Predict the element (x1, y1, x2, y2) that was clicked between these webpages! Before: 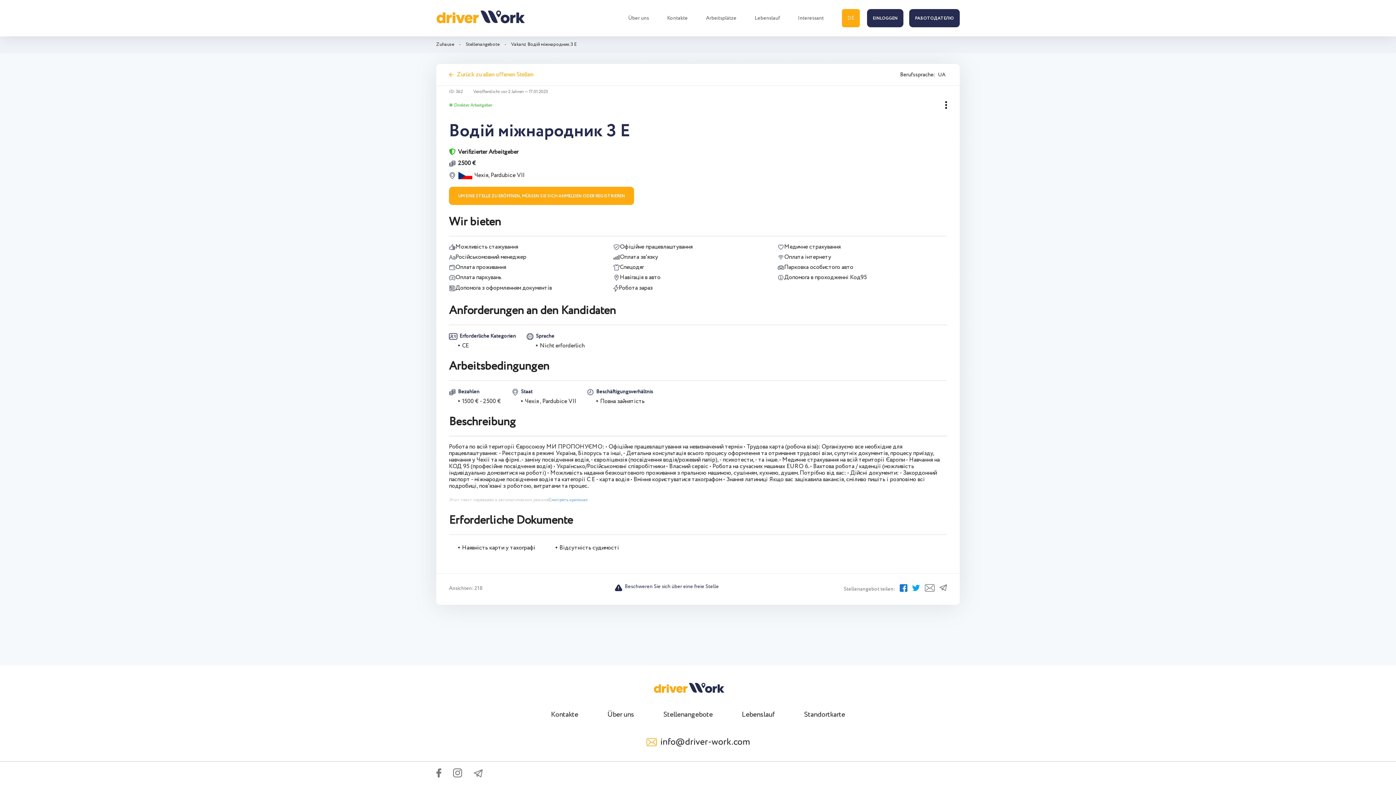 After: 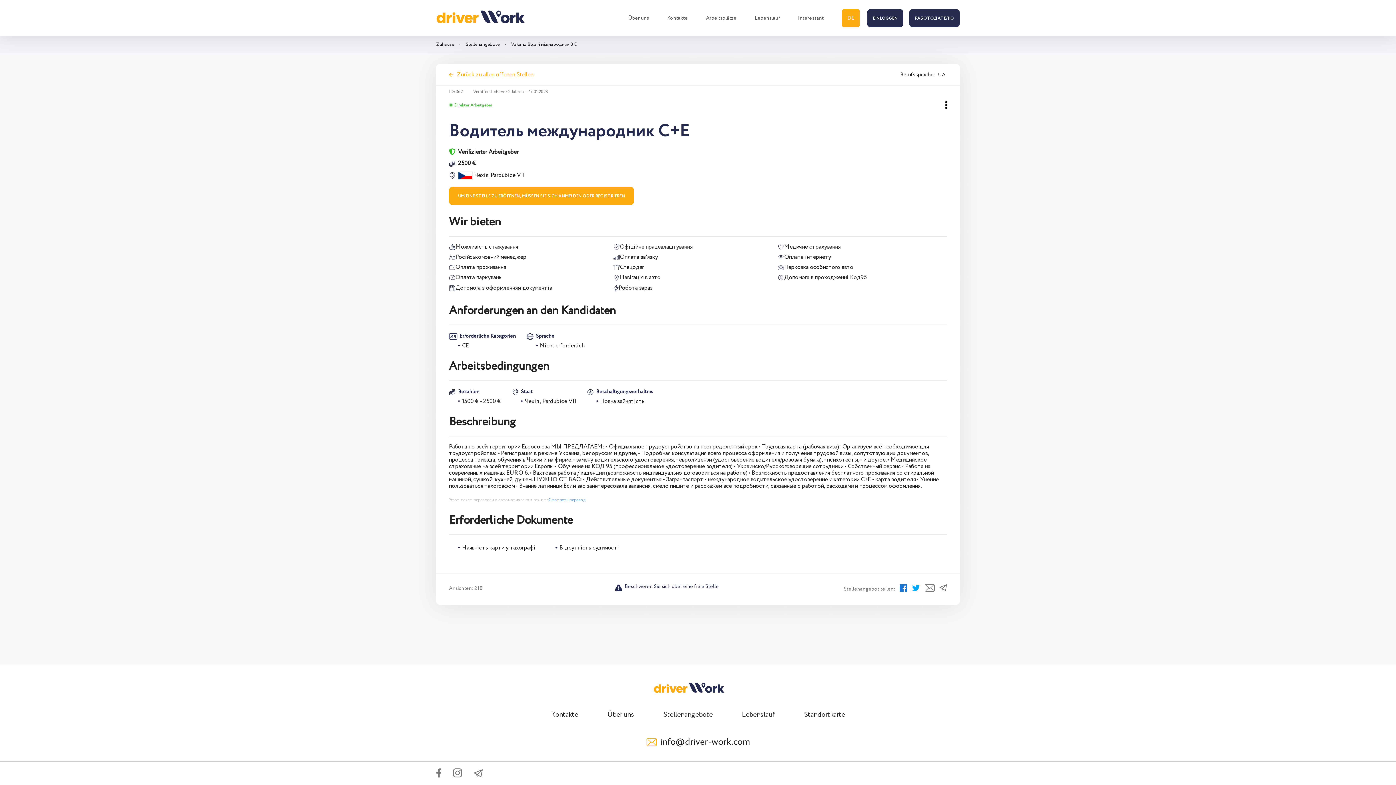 Action: bbox: (548, 497, 588, 503) label: Смотреть оригинал